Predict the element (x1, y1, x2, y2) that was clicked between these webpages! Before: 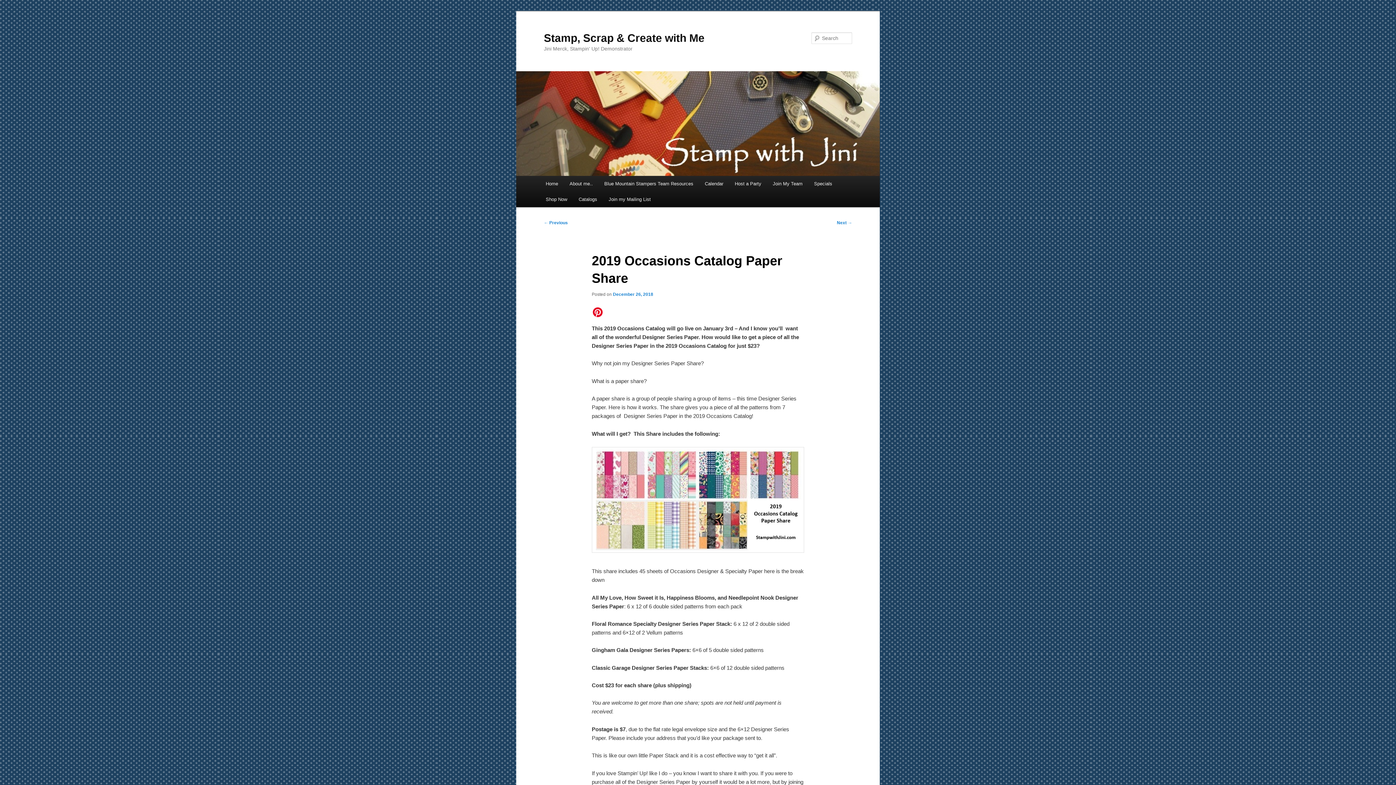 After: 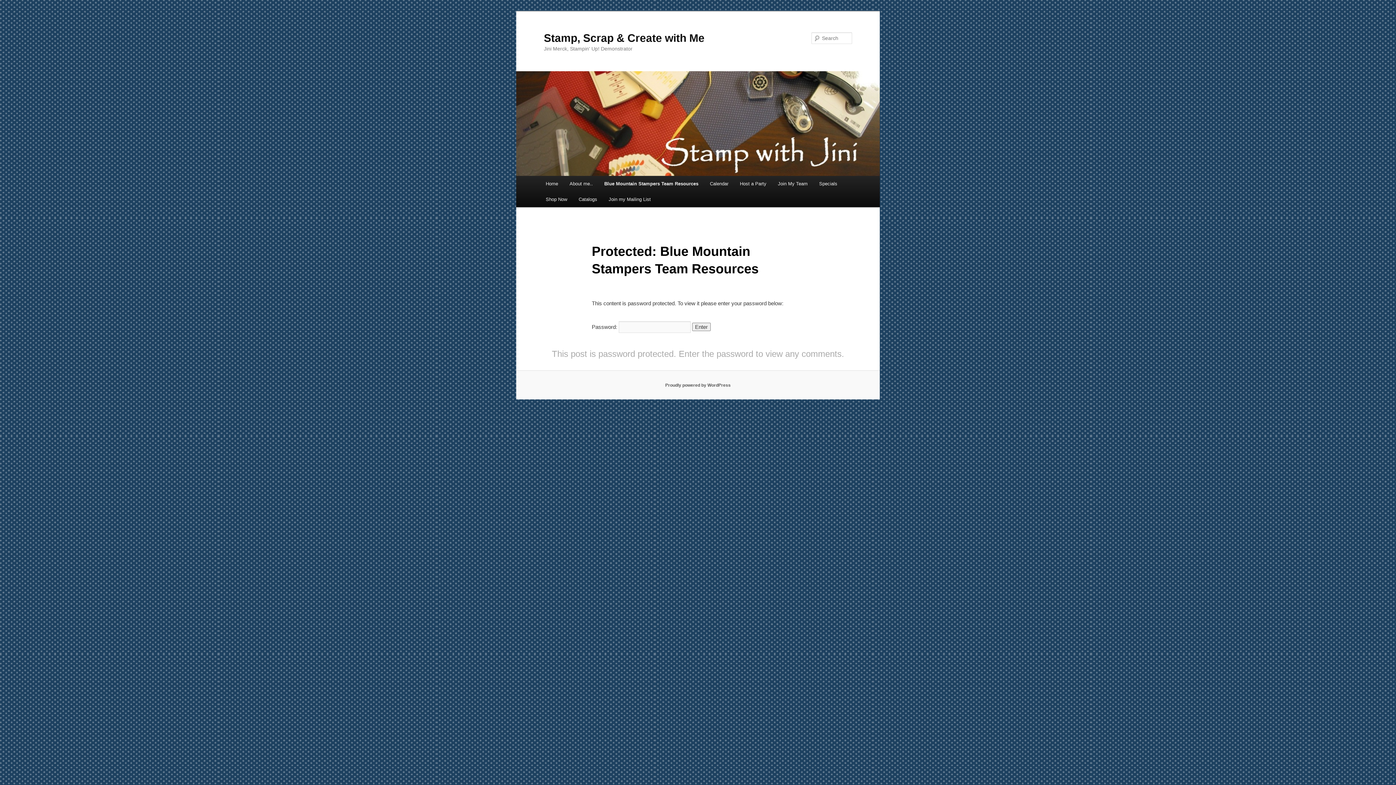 Action: bbox: (598, 176, 699, 191) label: Blue Mountain Stampers Team Resources